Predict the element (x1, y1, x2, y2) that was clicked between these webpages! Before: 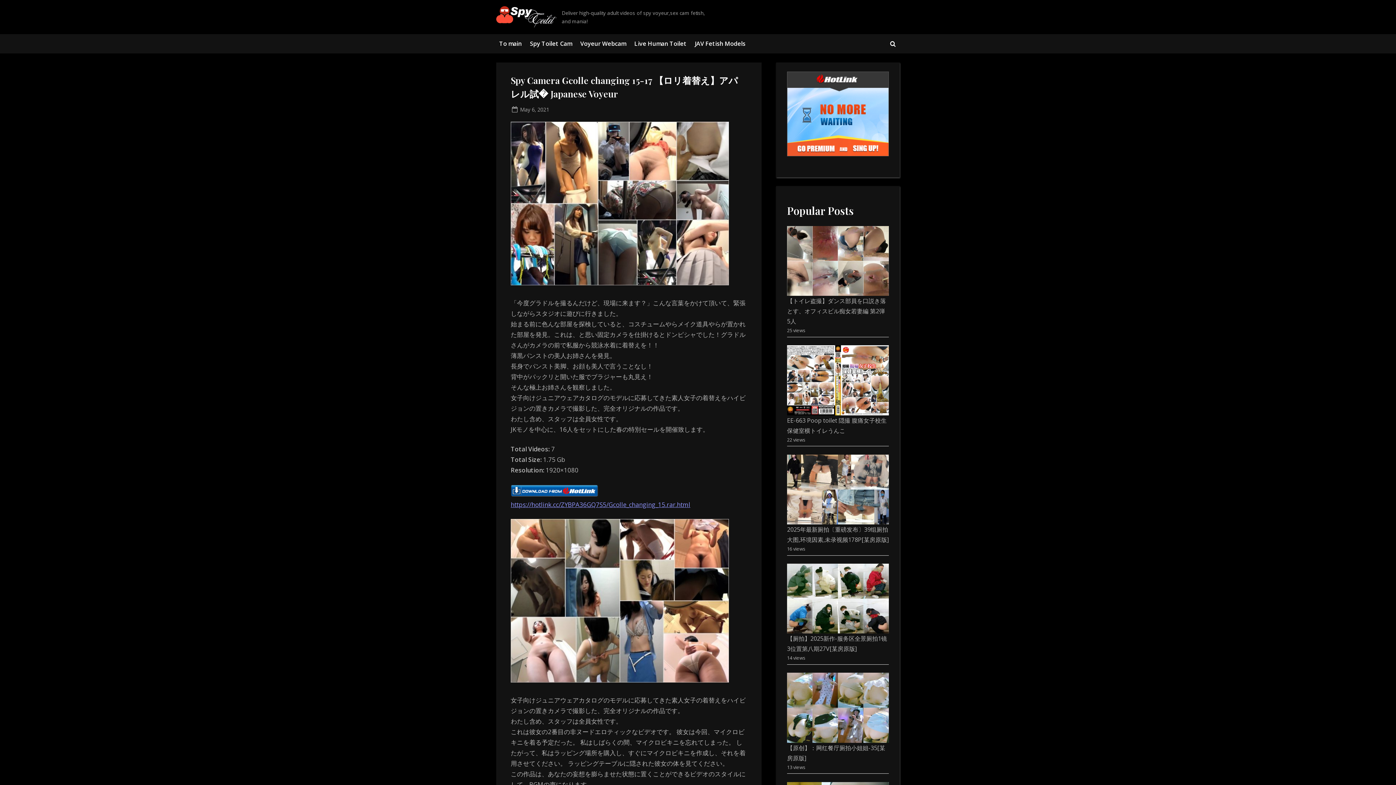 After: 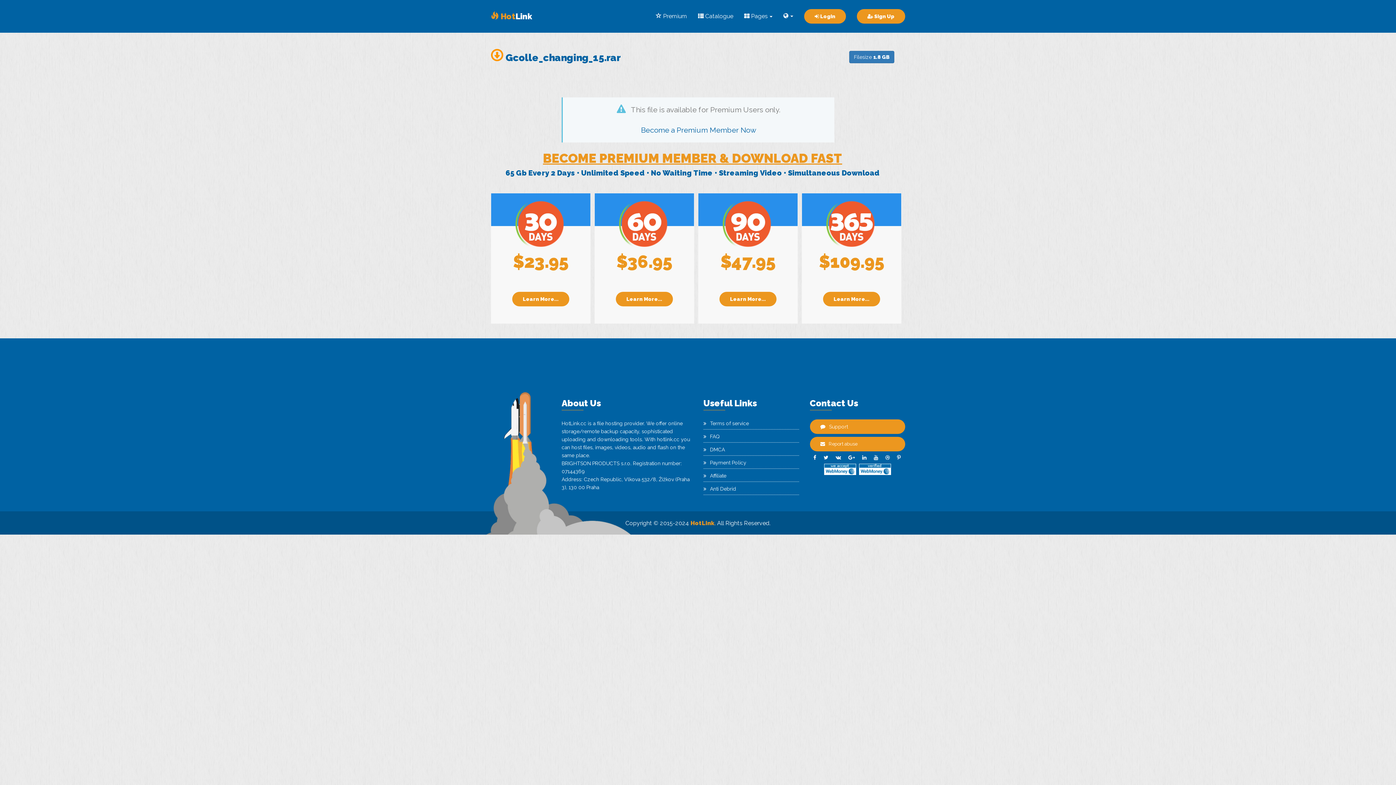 Action: label: https://hotlink.cc/ZYBPA36GQ7S5/Gcolle_changing_15.rar.html bbox: (510, 500, 690, 509)